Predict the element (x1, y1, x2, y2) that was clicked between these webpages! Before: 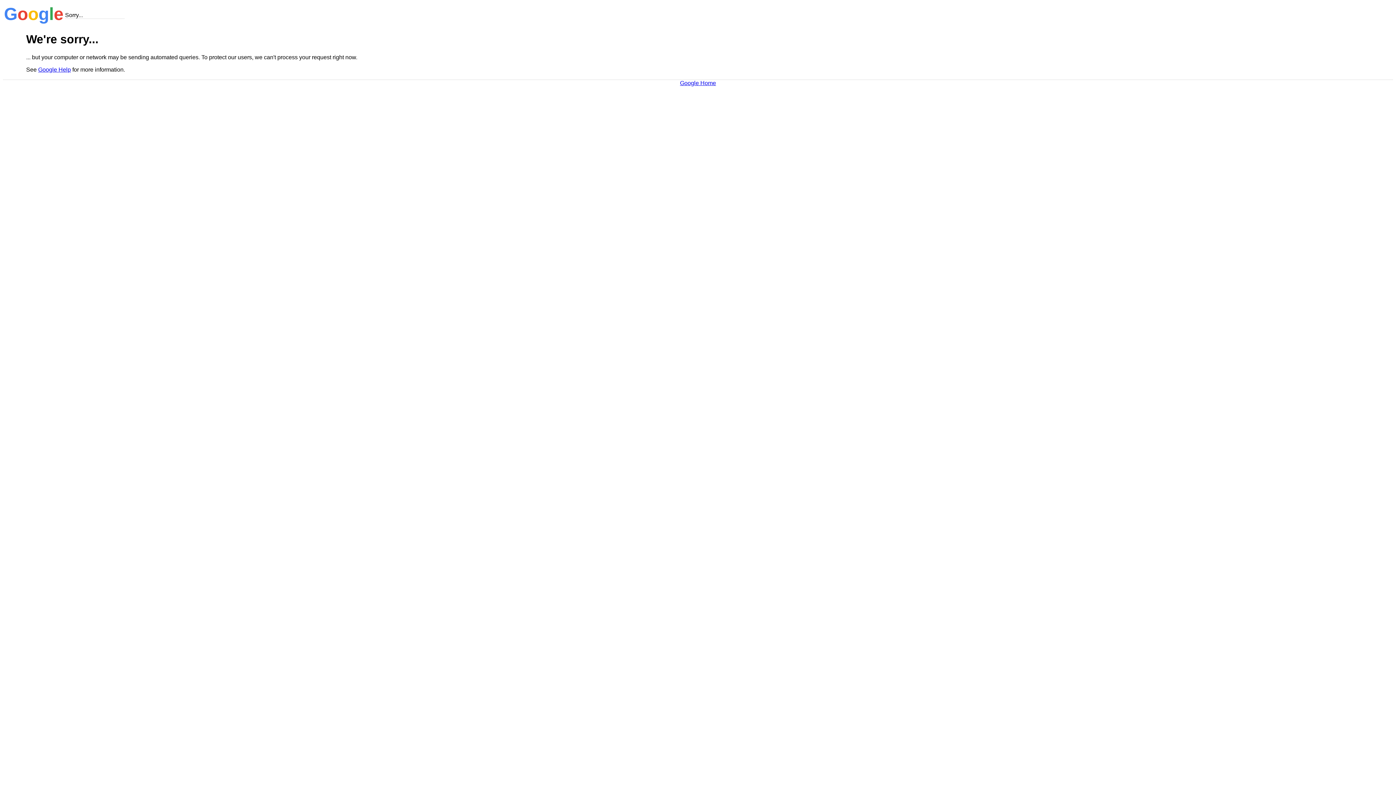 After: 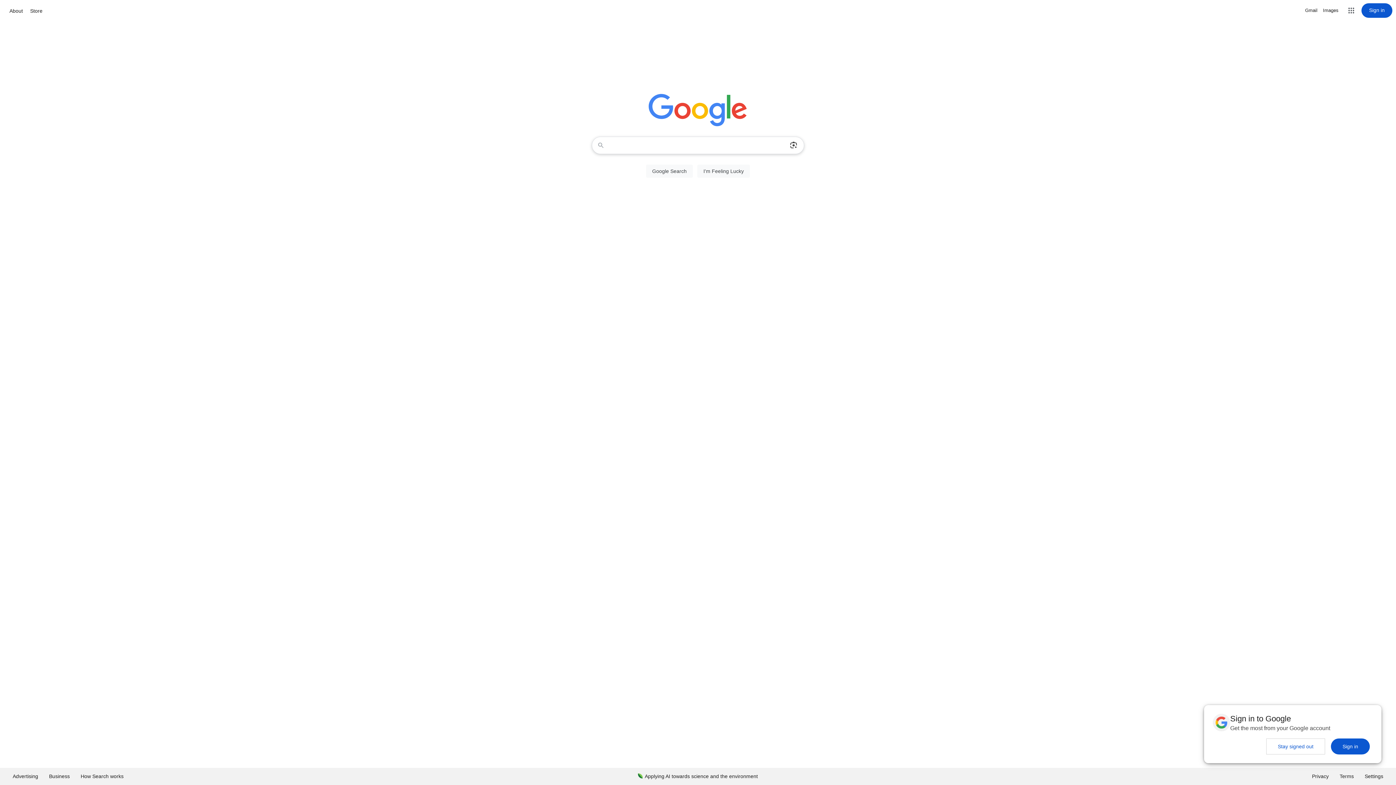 Action: bbox: (680, 79, 716, 86) label: Google Home